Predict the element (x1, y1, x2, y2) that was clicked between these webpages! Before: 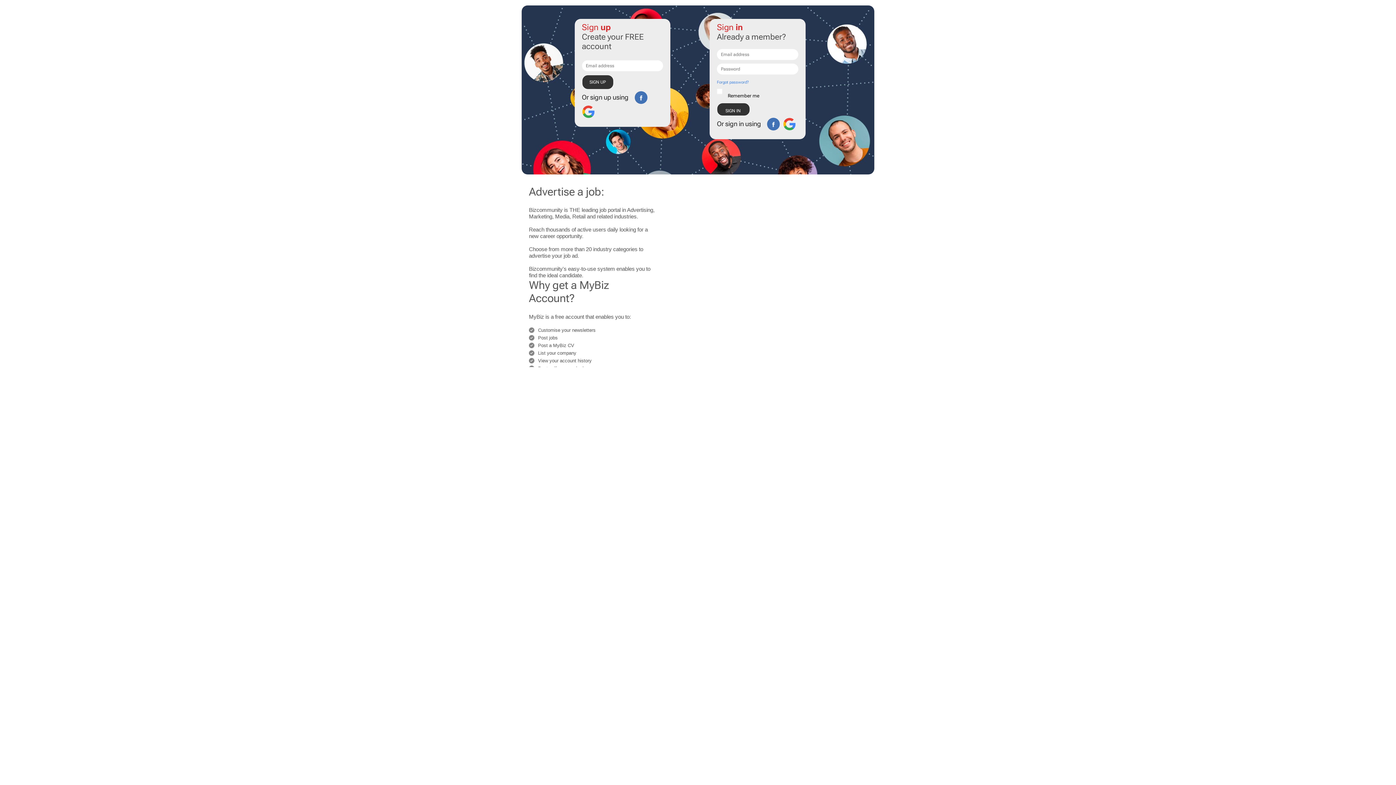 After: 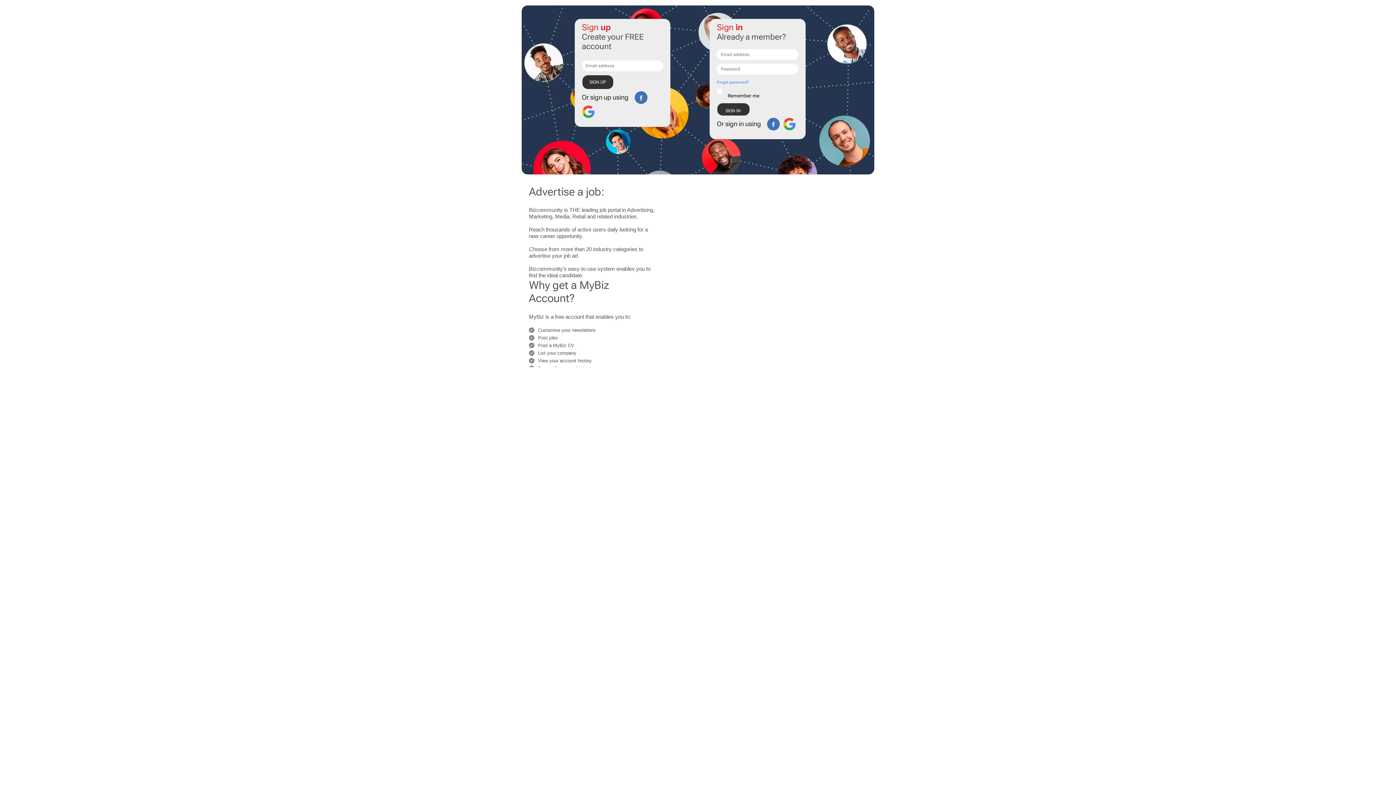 Action: bbox: (634, 91, 647, 104)